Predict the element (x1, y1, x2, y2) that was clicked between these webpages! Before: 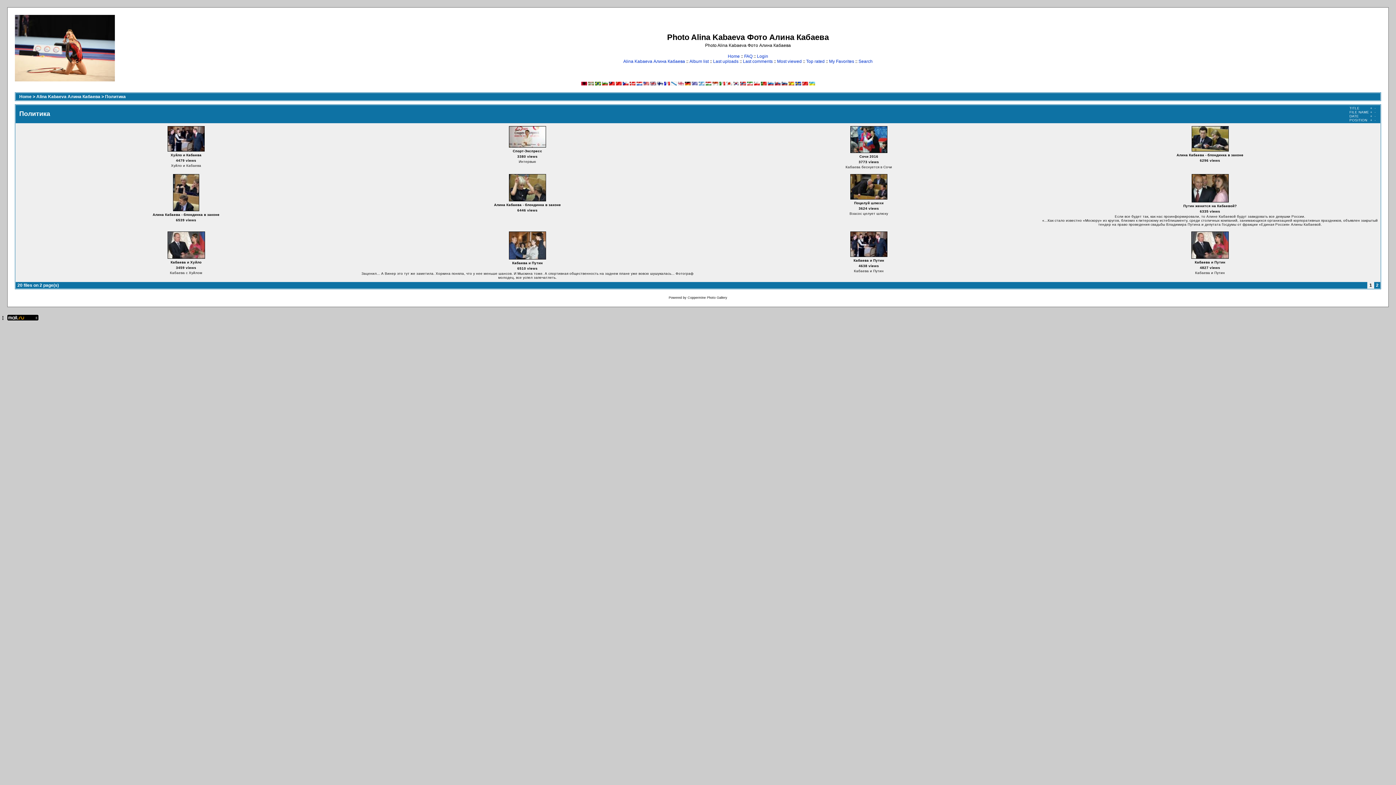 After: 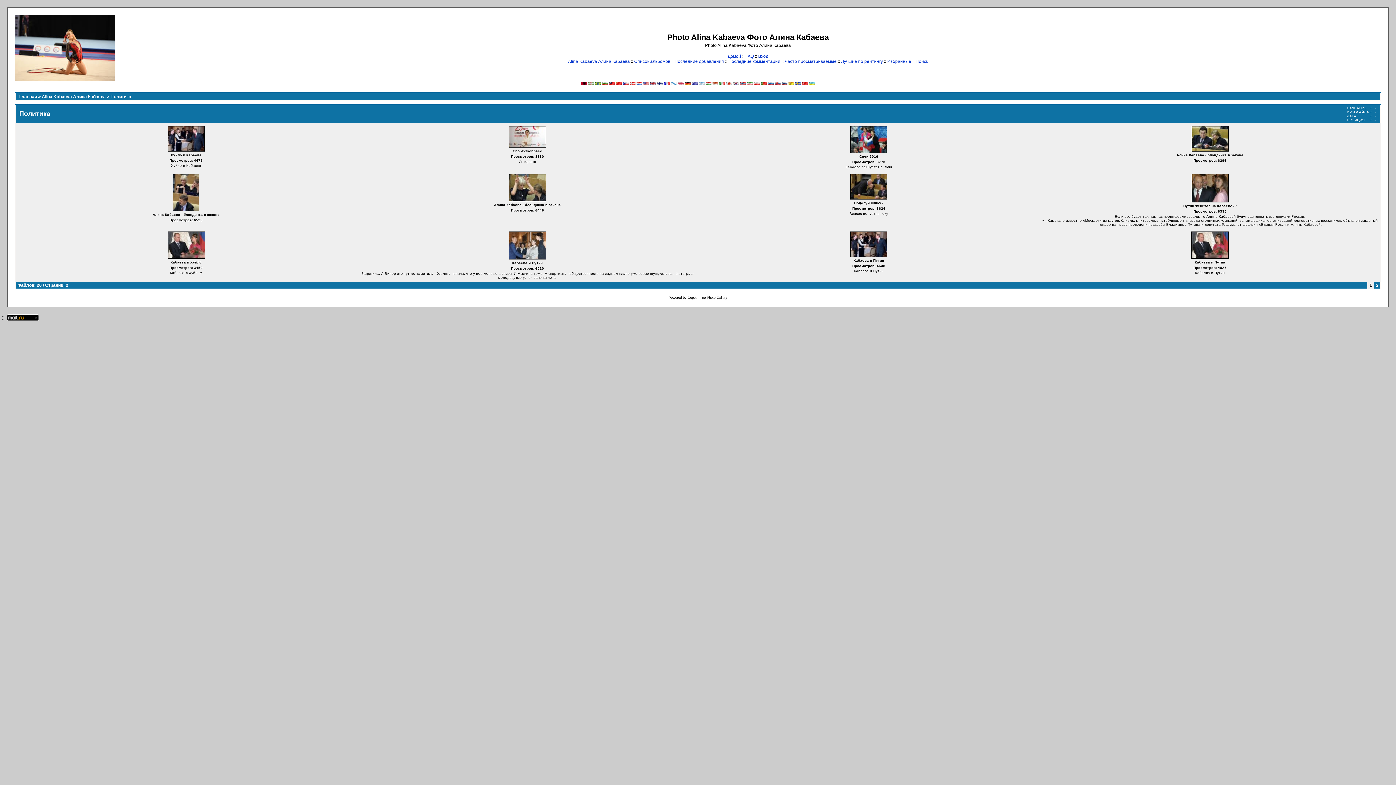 Action: bbox: (767, 81, 773, 86)